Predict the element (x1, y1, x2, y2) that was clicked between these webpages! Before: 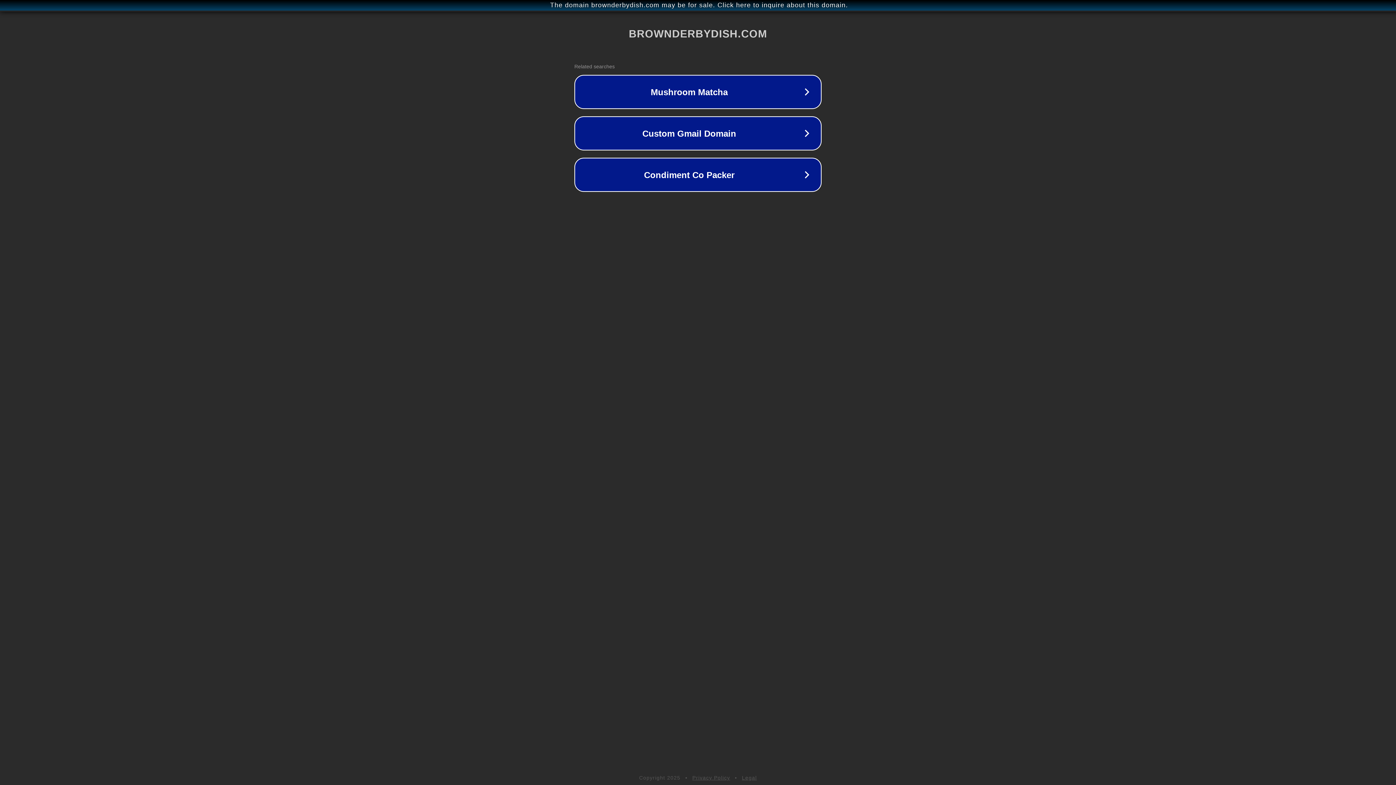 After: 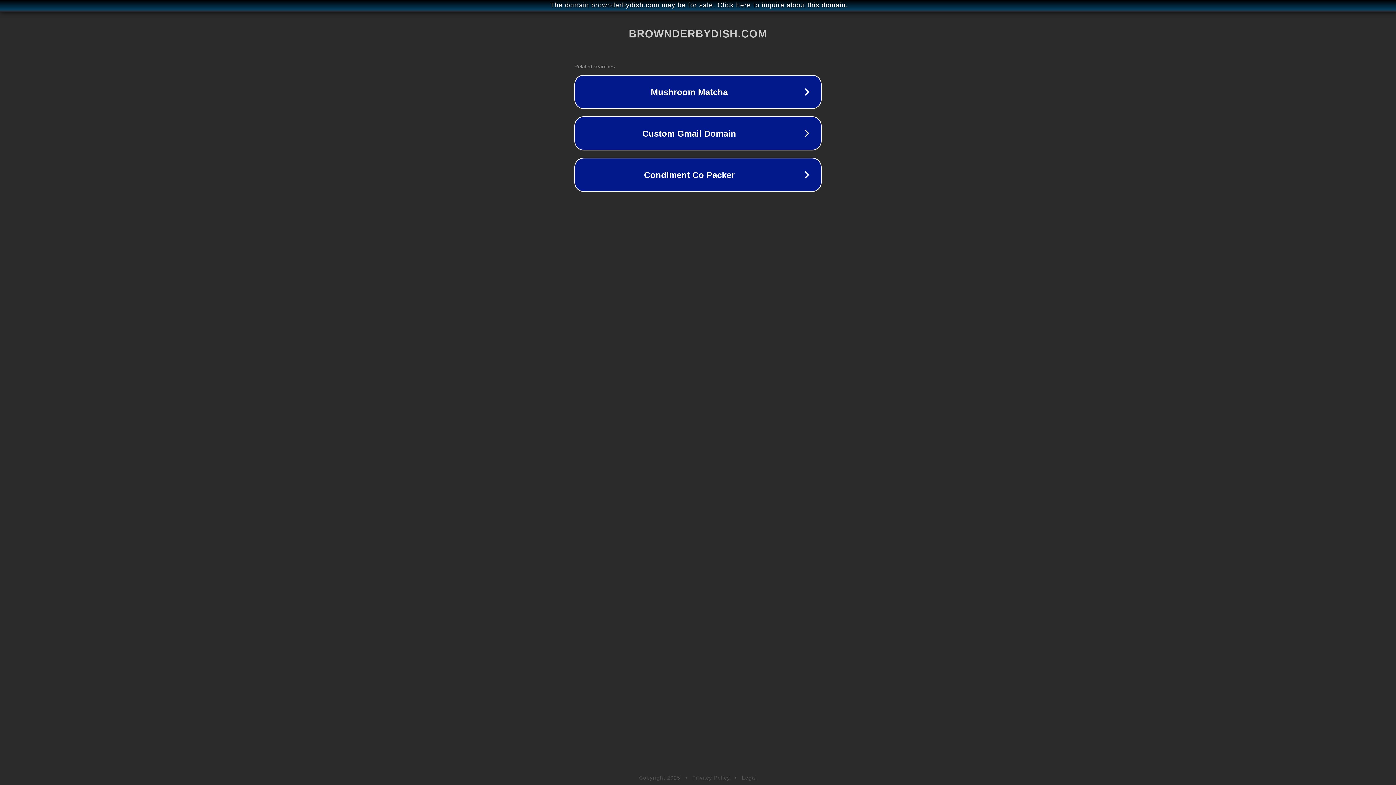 Action: bbox: (742, 775, 757, 781) label: Legal